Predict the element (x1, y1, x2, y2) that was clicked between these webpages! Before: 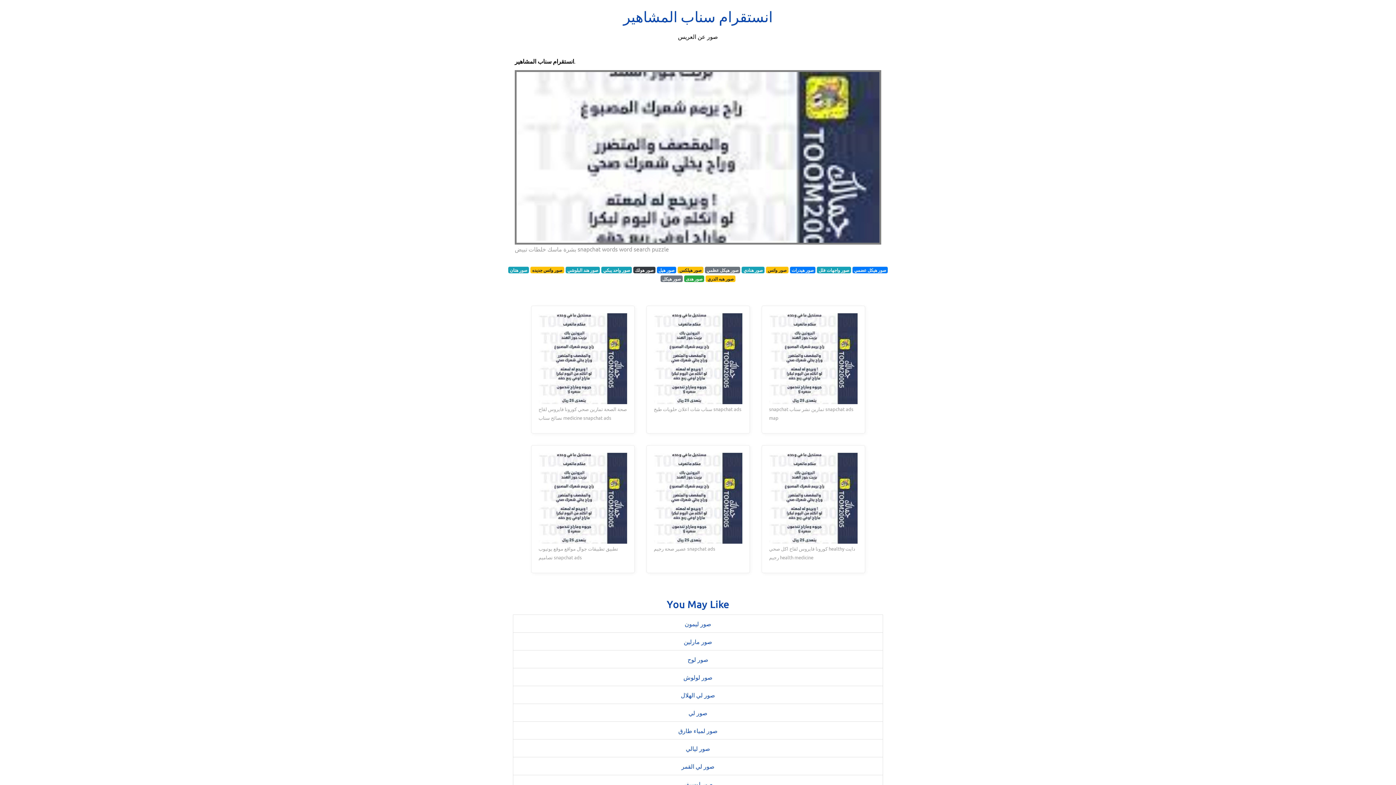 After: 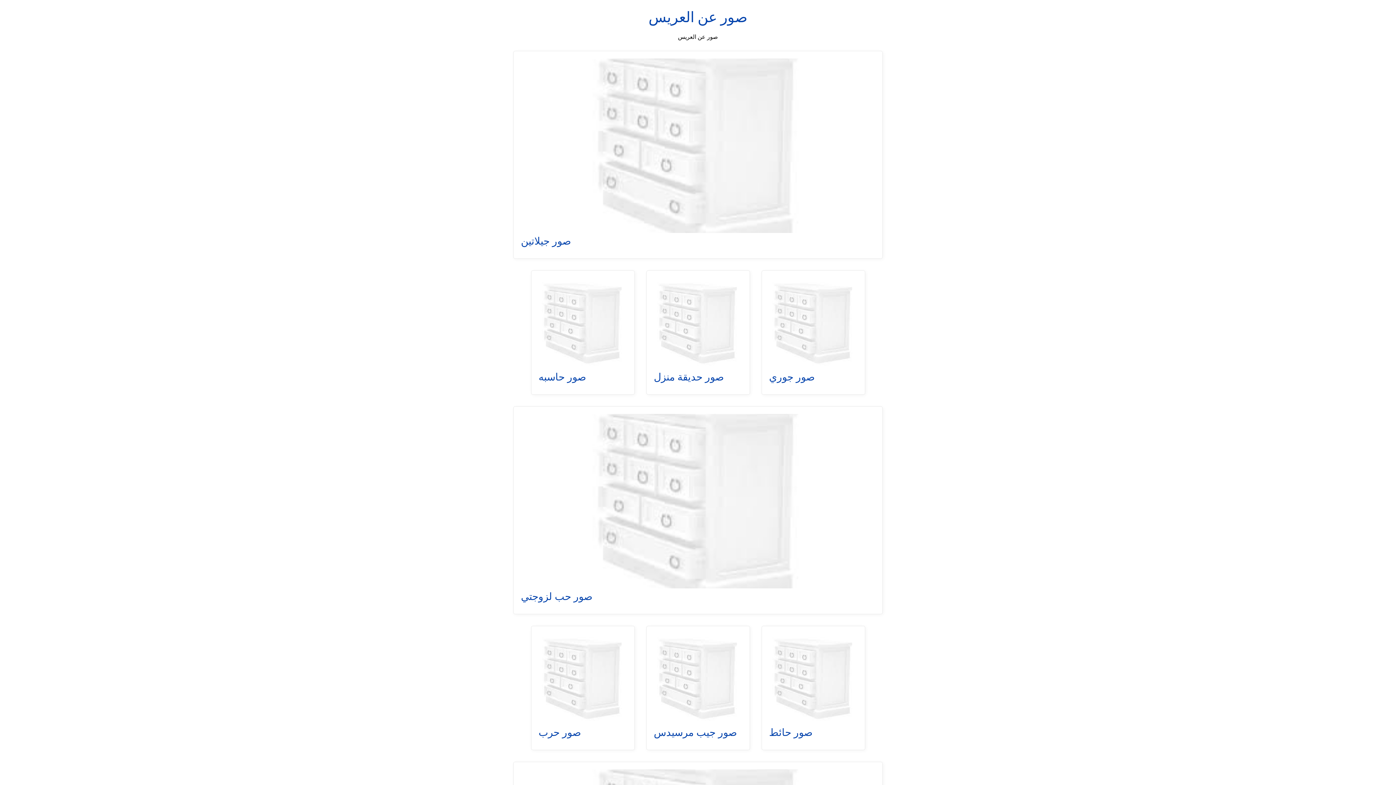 Action: label: انستقرام سناب المشاهير bbox: (623, 5, 772, 27)